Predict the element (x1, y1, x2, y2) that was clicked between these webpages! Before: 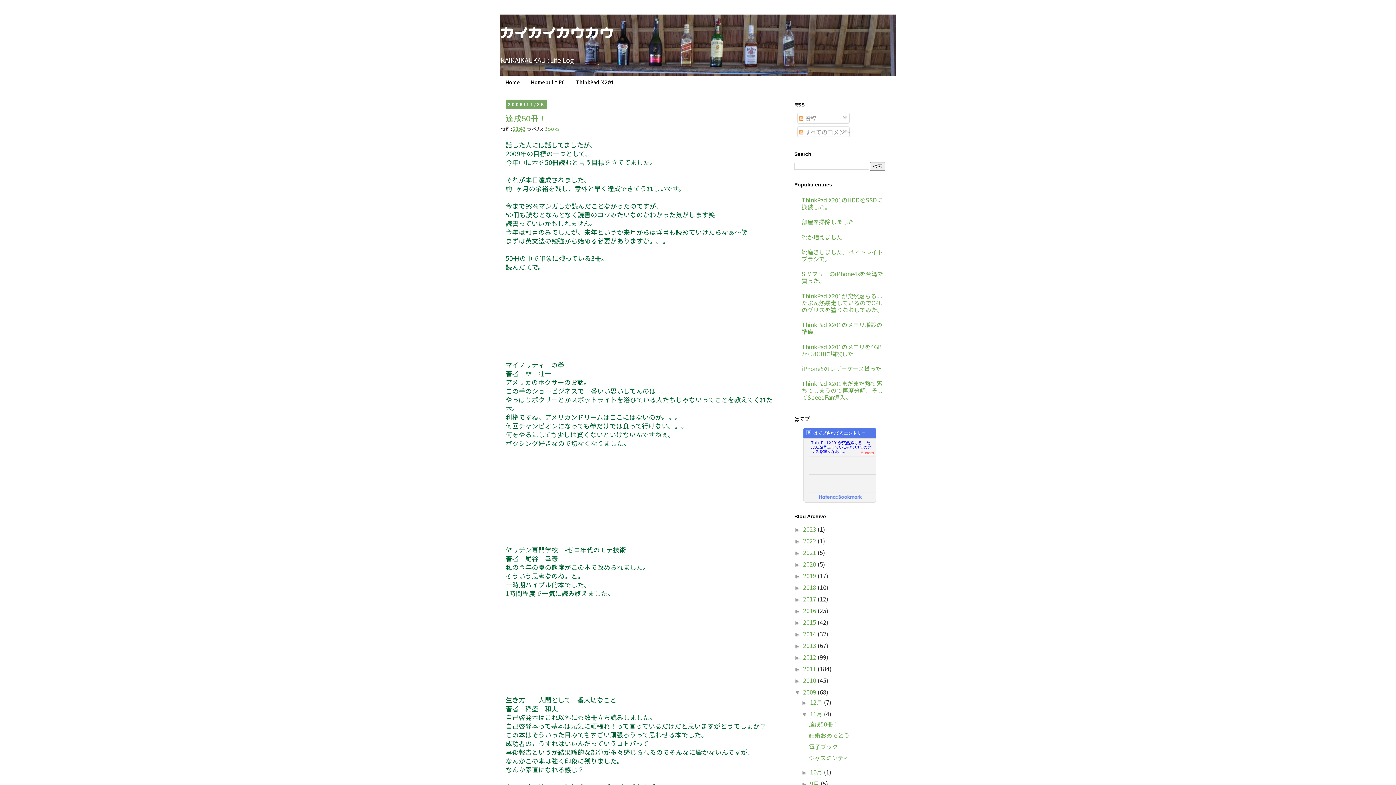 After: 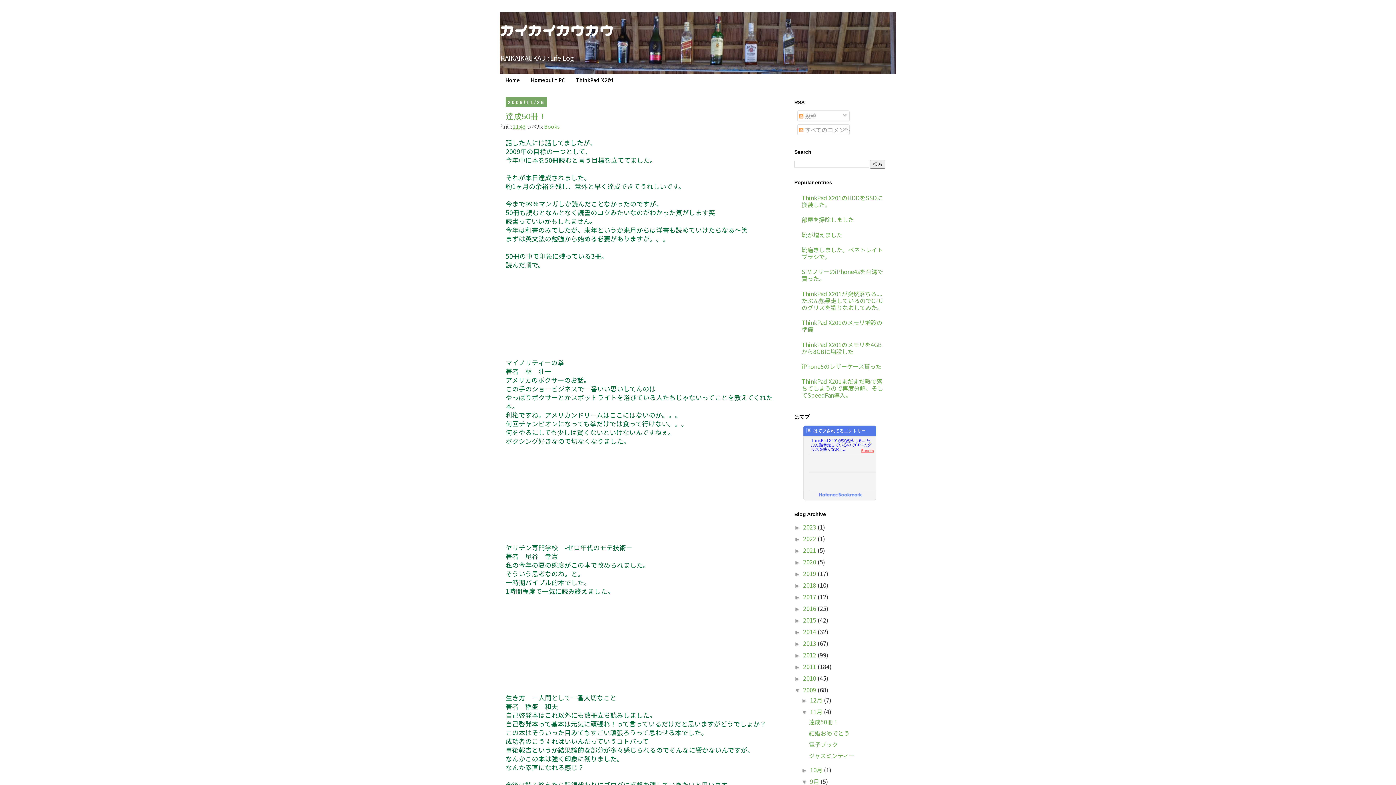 Action: bbox: (801, 781, 810, 787) label: ►  